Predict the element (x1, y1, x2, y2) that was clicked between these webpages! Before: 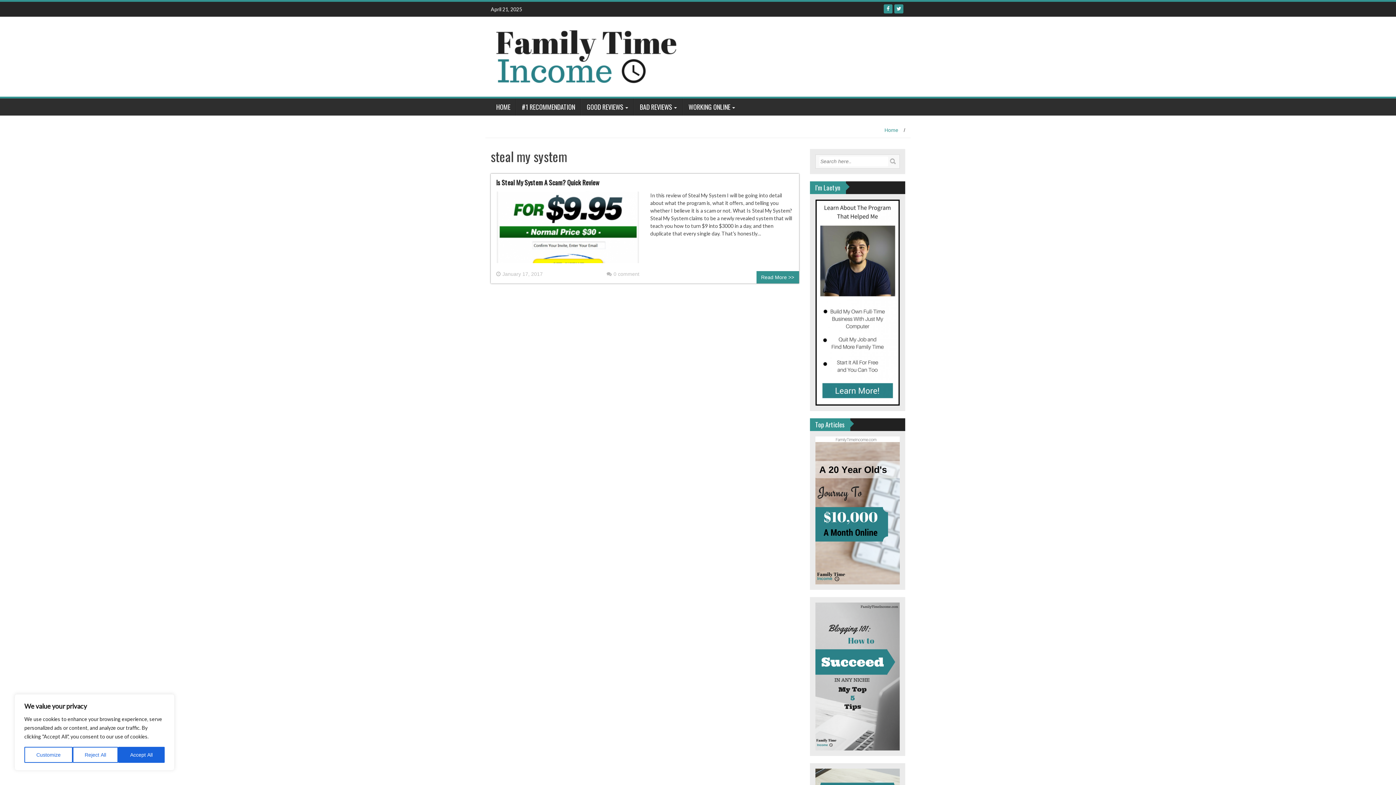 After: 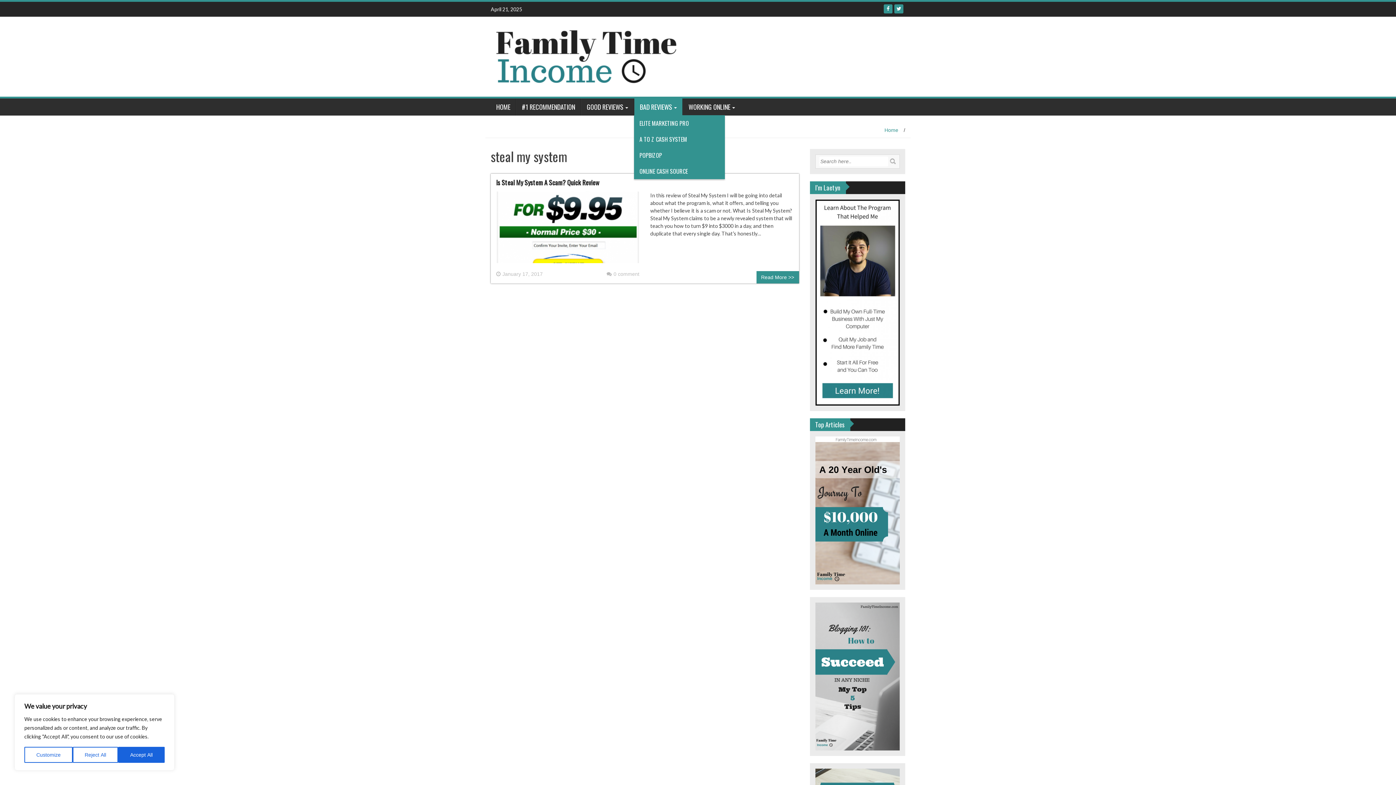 Action: label: BAD REVIEWS bbox: (634, 98, 682, 115)